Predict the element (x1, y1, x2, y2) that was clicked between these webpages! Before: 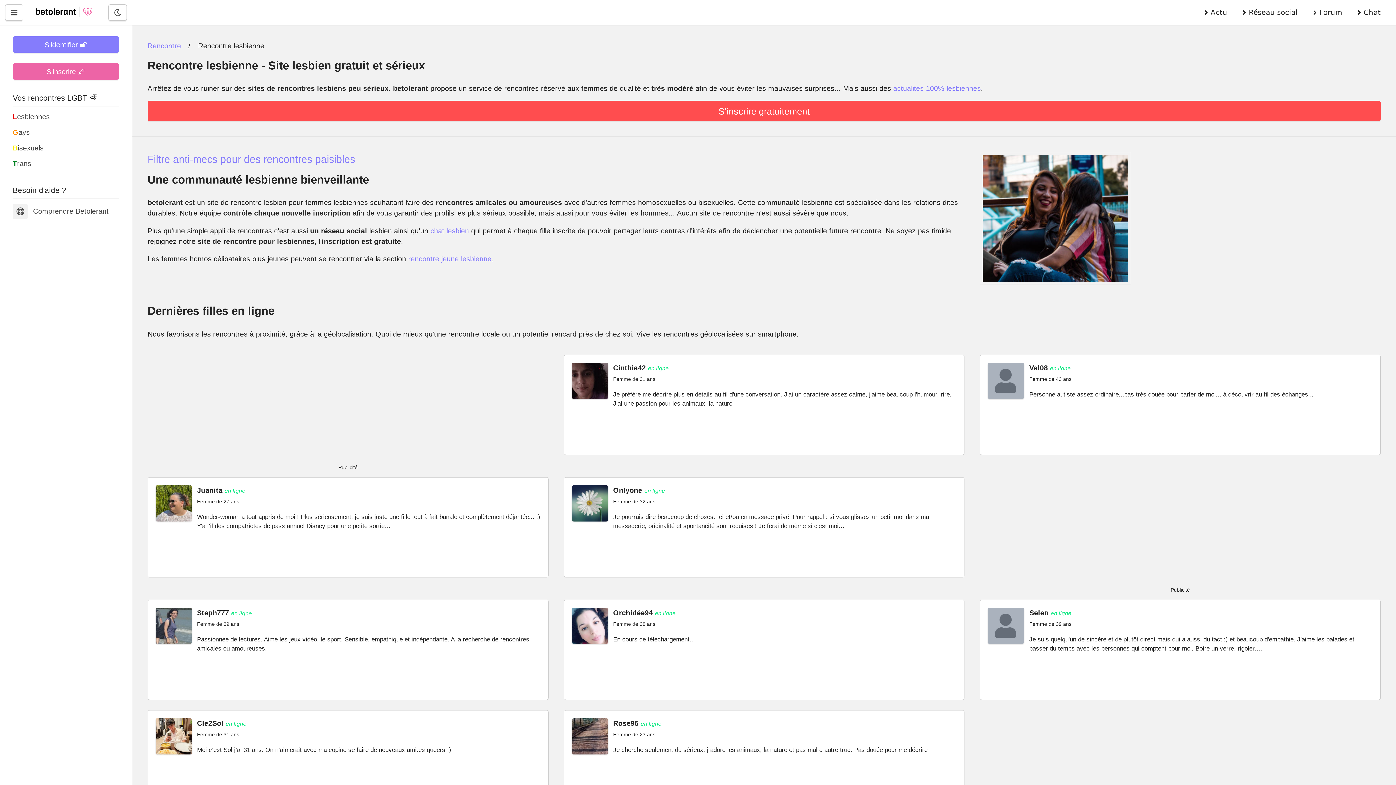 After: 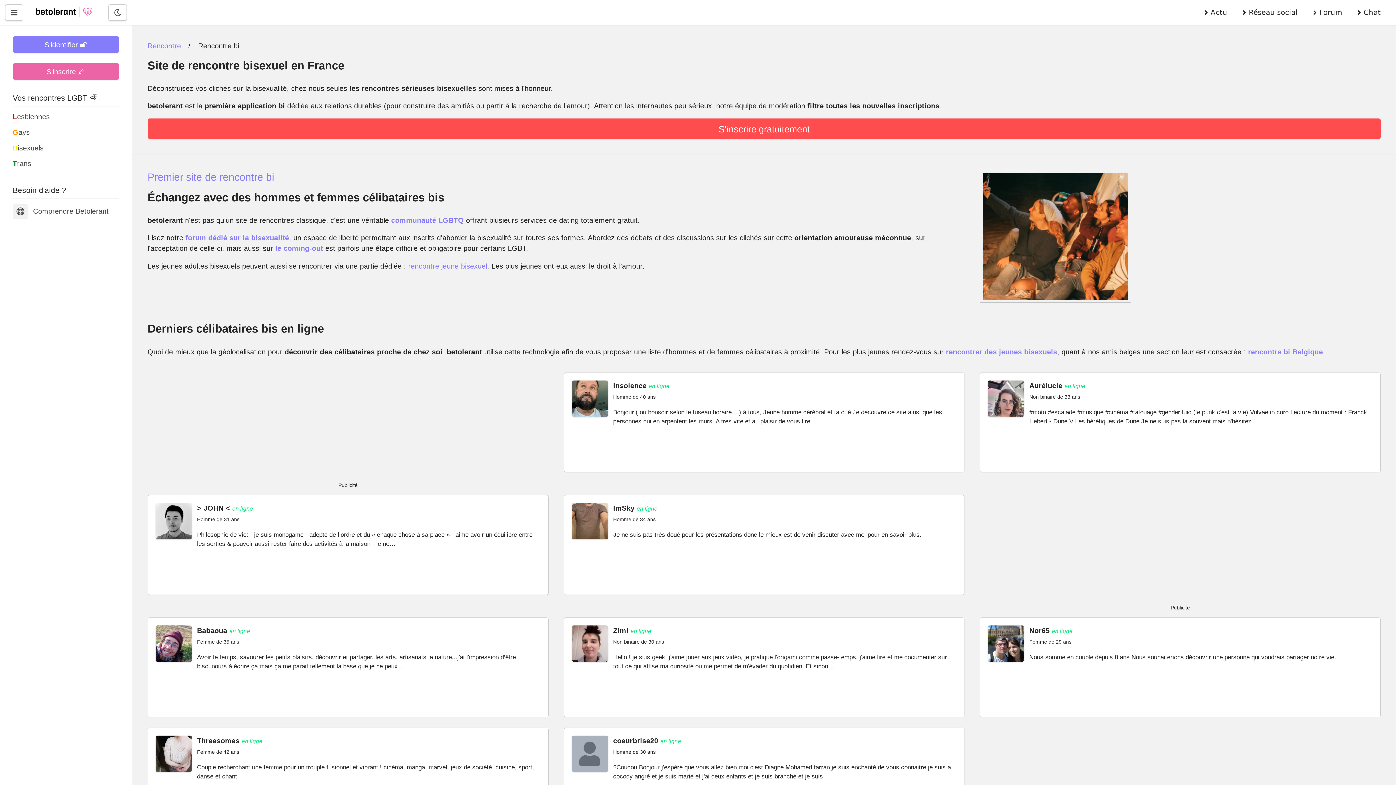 Action: bbox: (0, 140, 132, 155) label: B
isexuels